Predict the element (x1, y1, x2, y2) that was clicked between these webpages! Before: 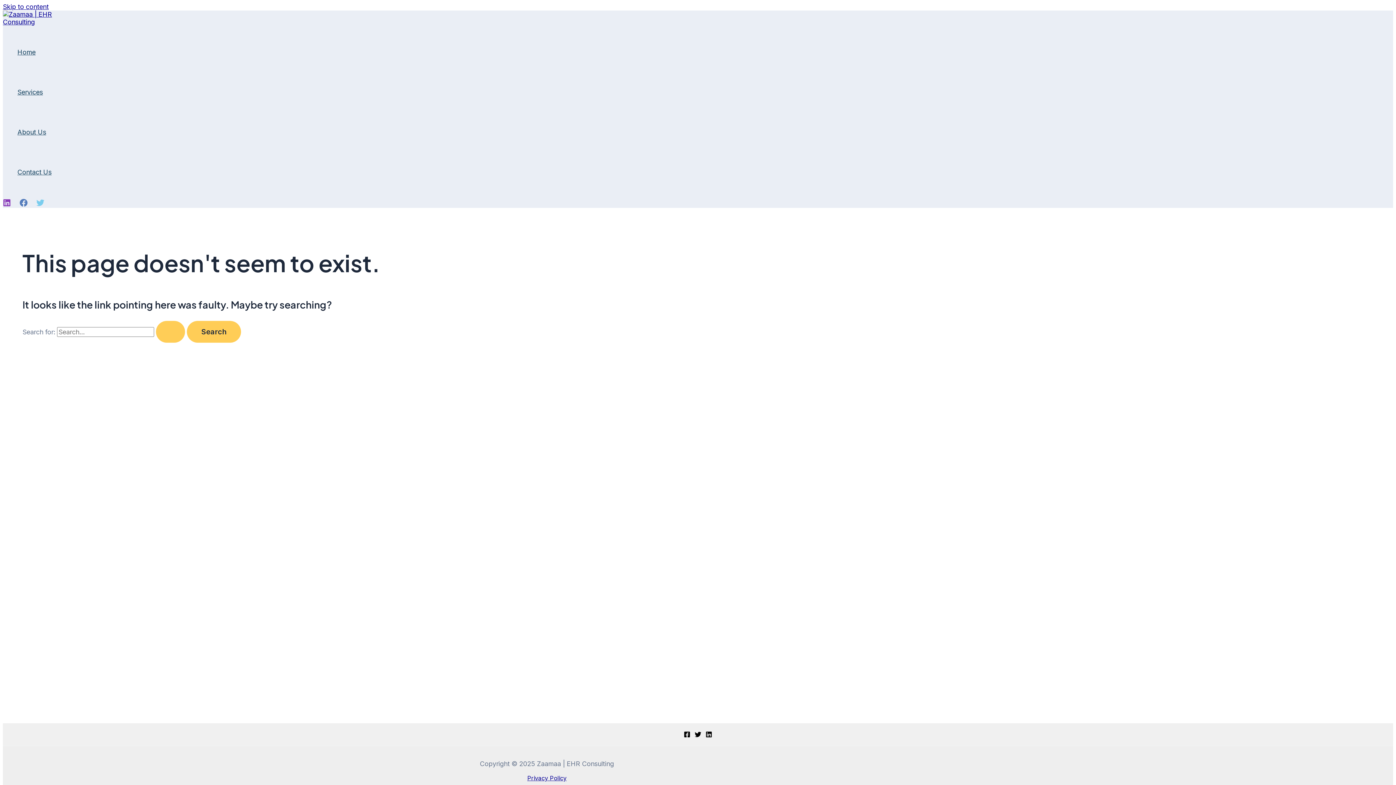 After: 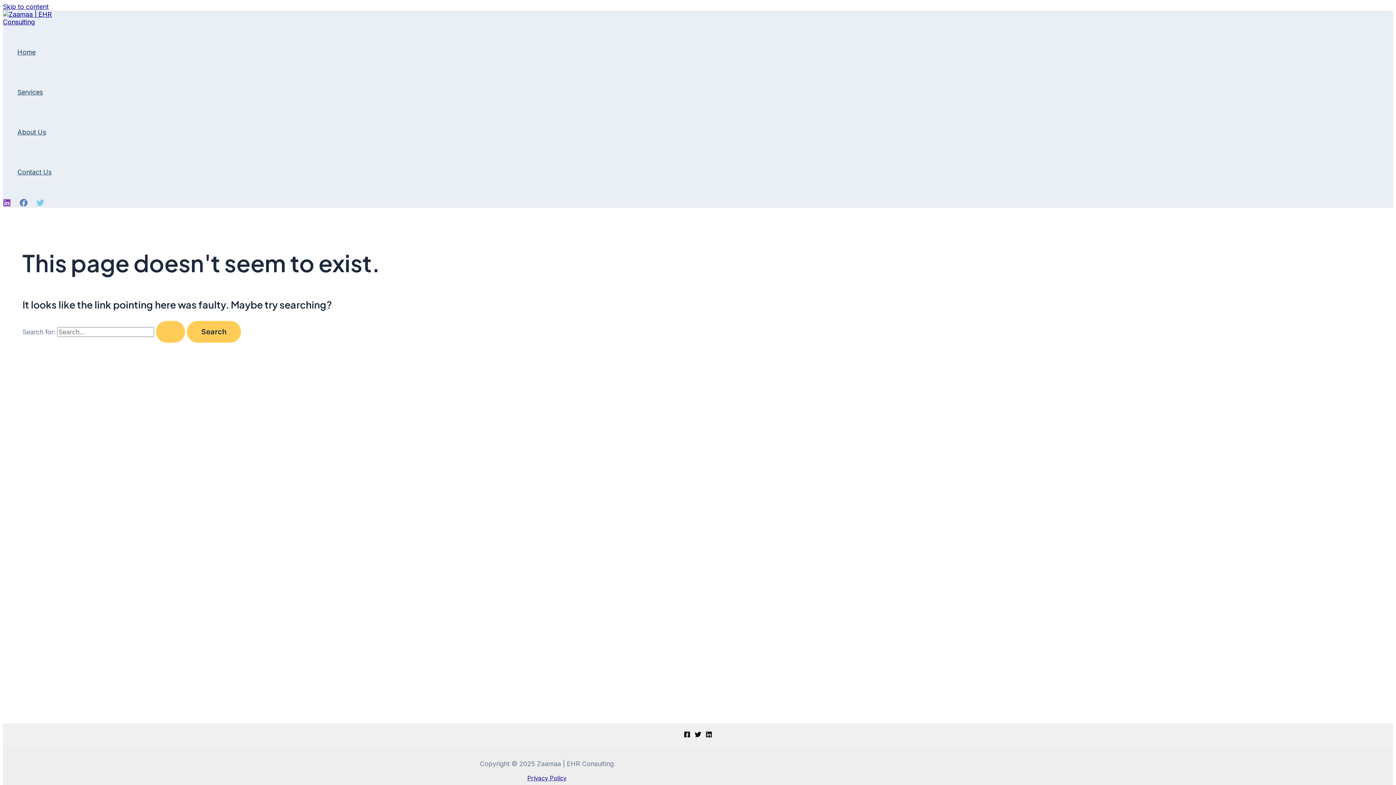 Action: label: LInkdin bbox: (2, 200, 10, 208)